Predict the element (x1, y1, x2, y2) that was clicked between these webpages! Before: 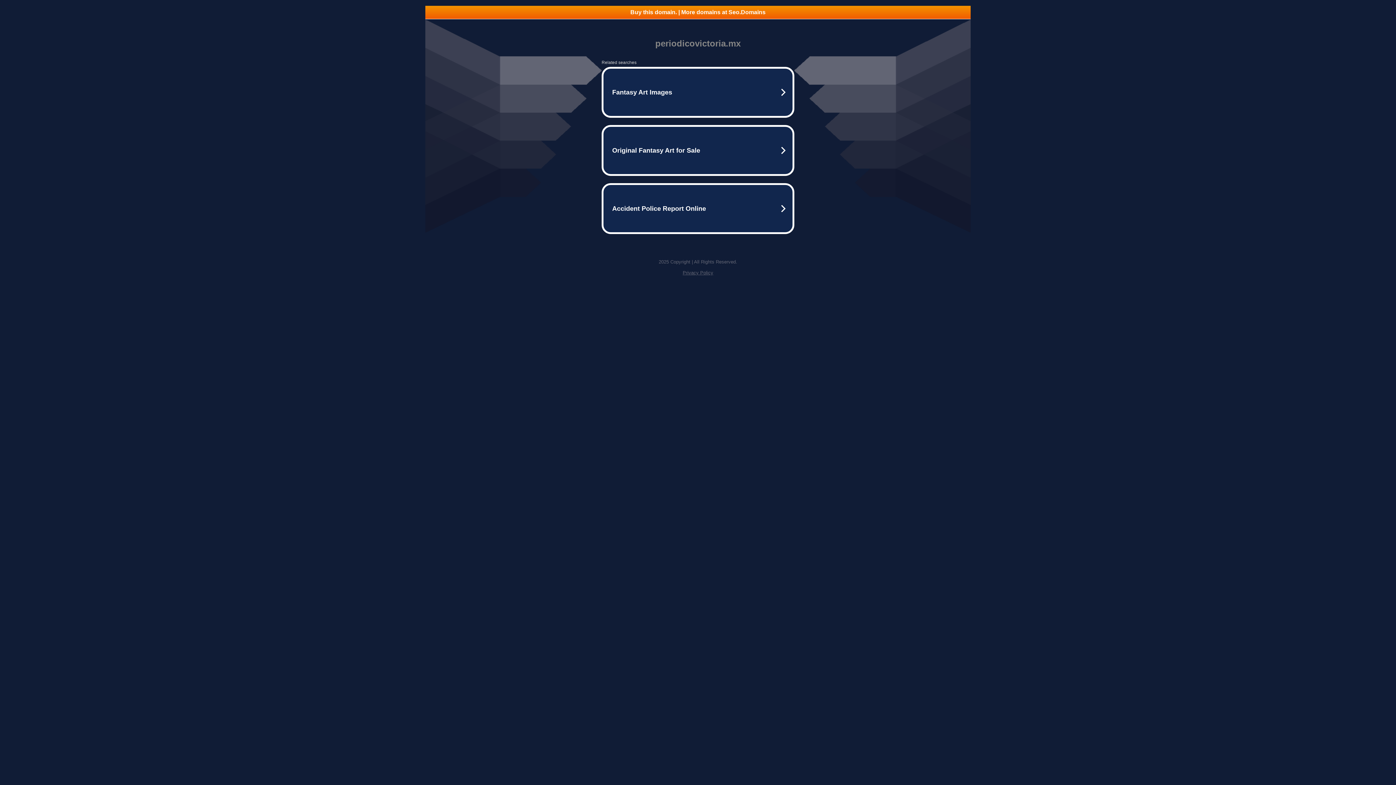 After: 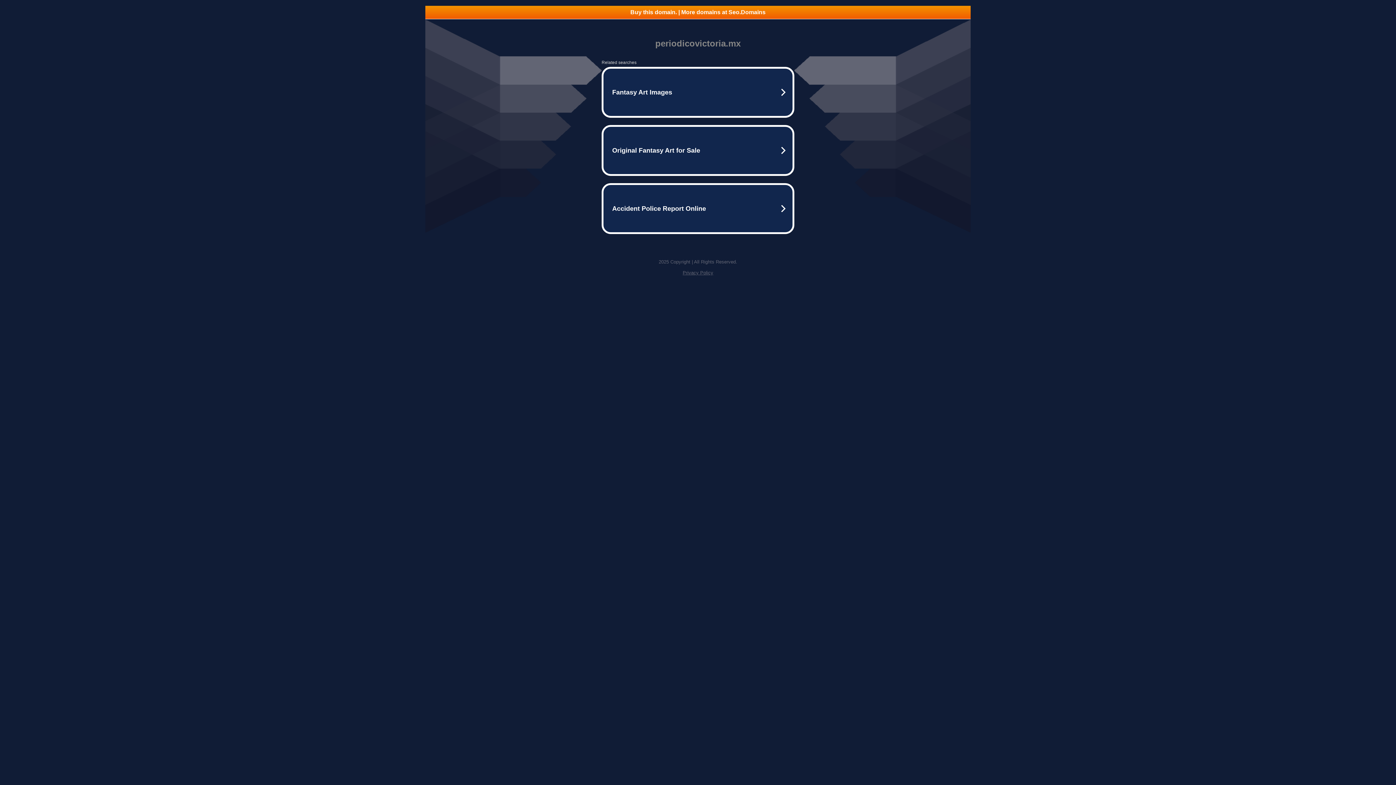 Action: bbox: (682, 270, 713, 275) label: Privacy Policy